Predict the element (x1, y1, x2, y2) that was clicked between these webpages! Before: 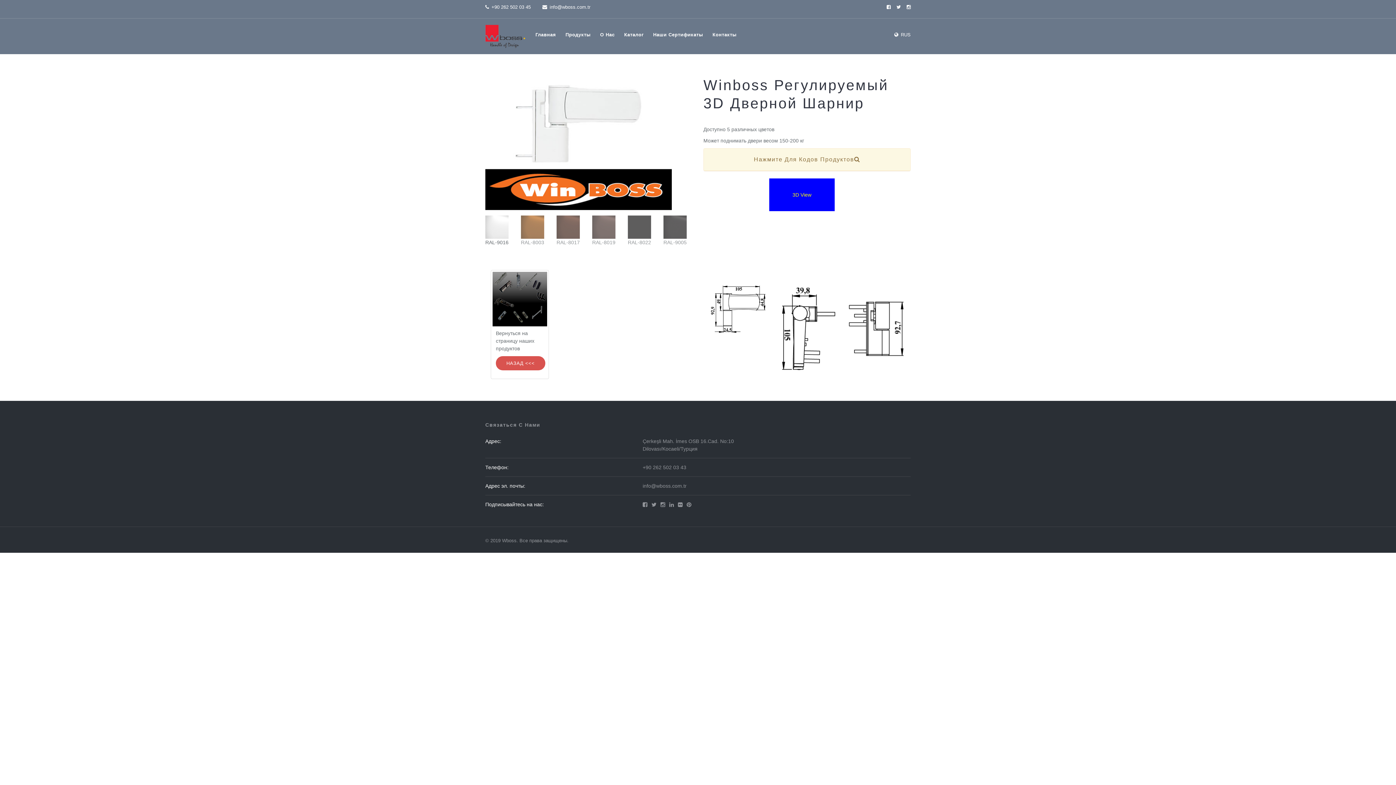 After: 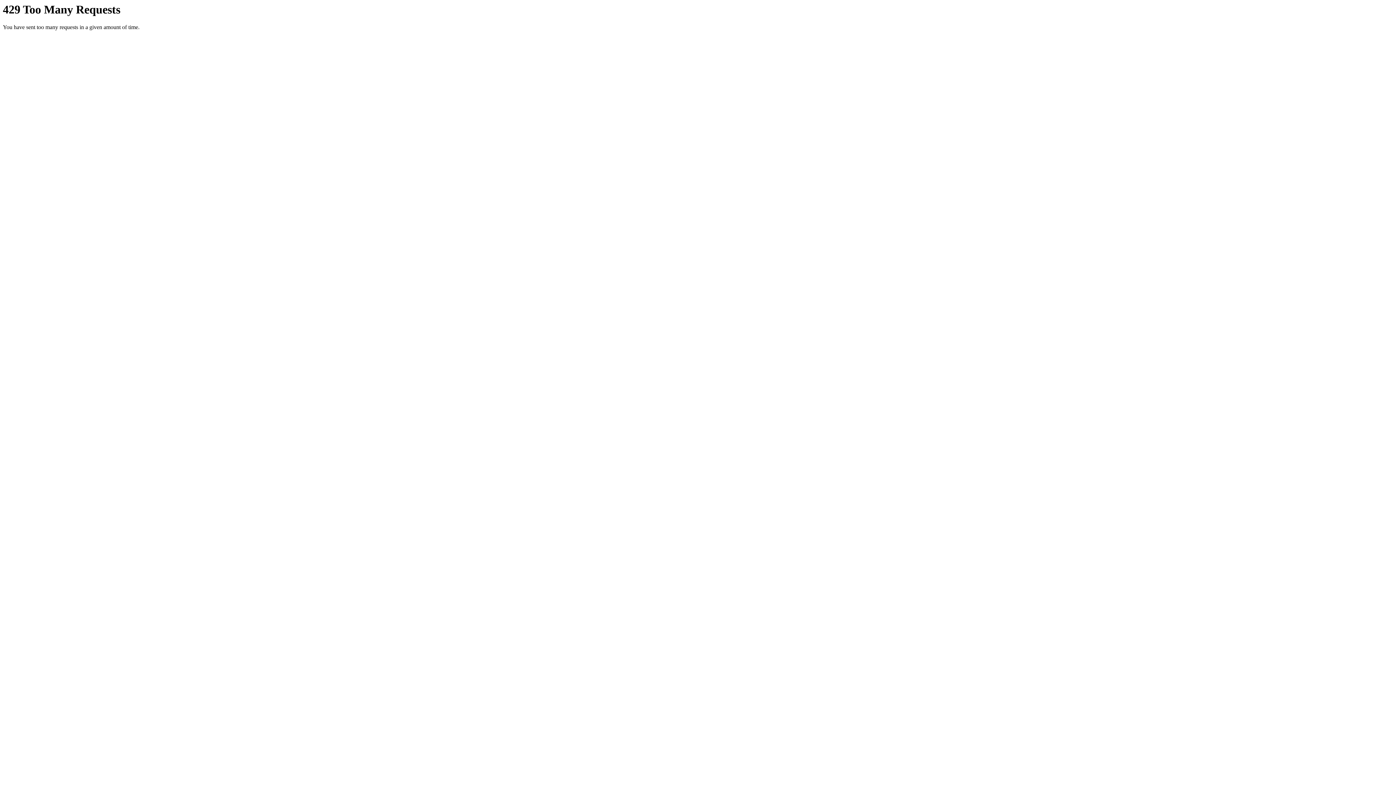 Action: bbox: (678, 501, 682, 508)